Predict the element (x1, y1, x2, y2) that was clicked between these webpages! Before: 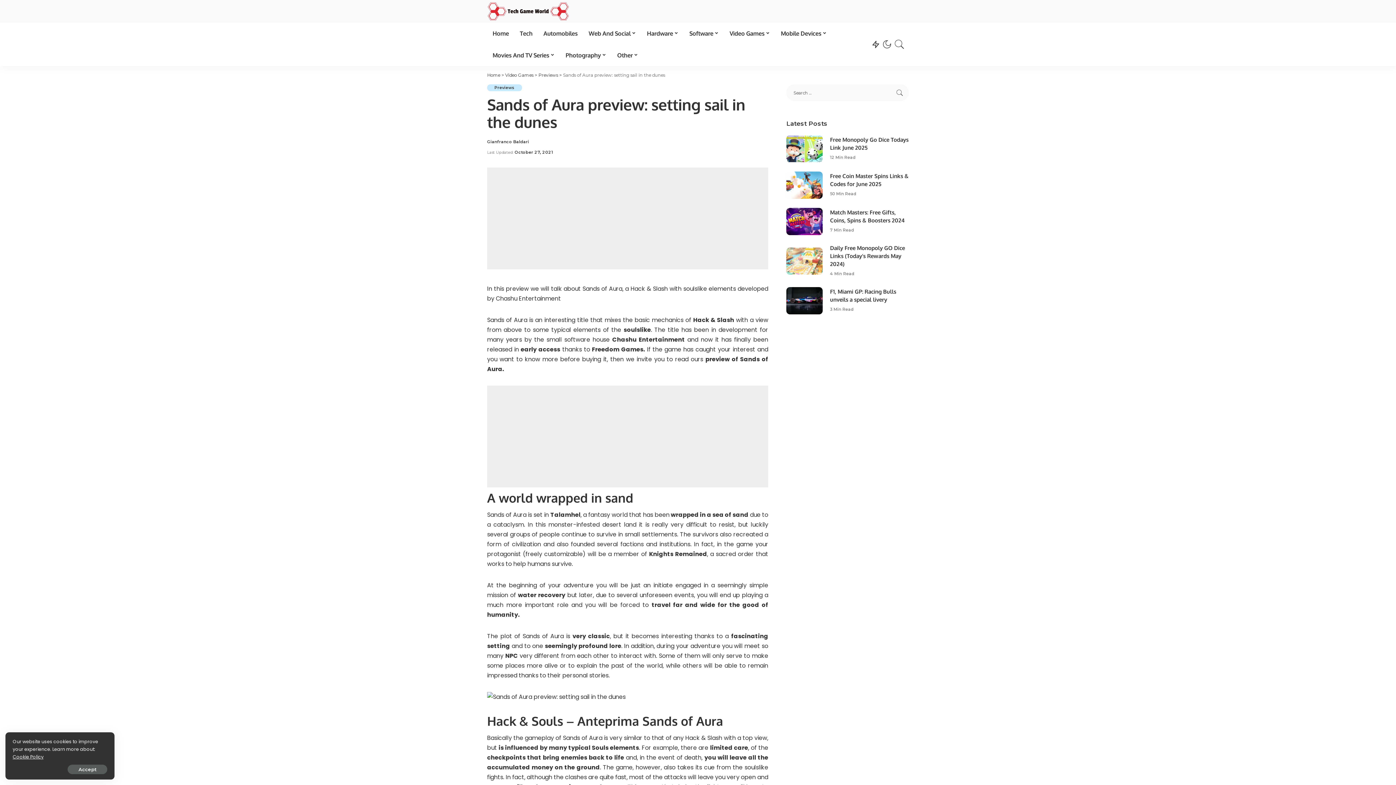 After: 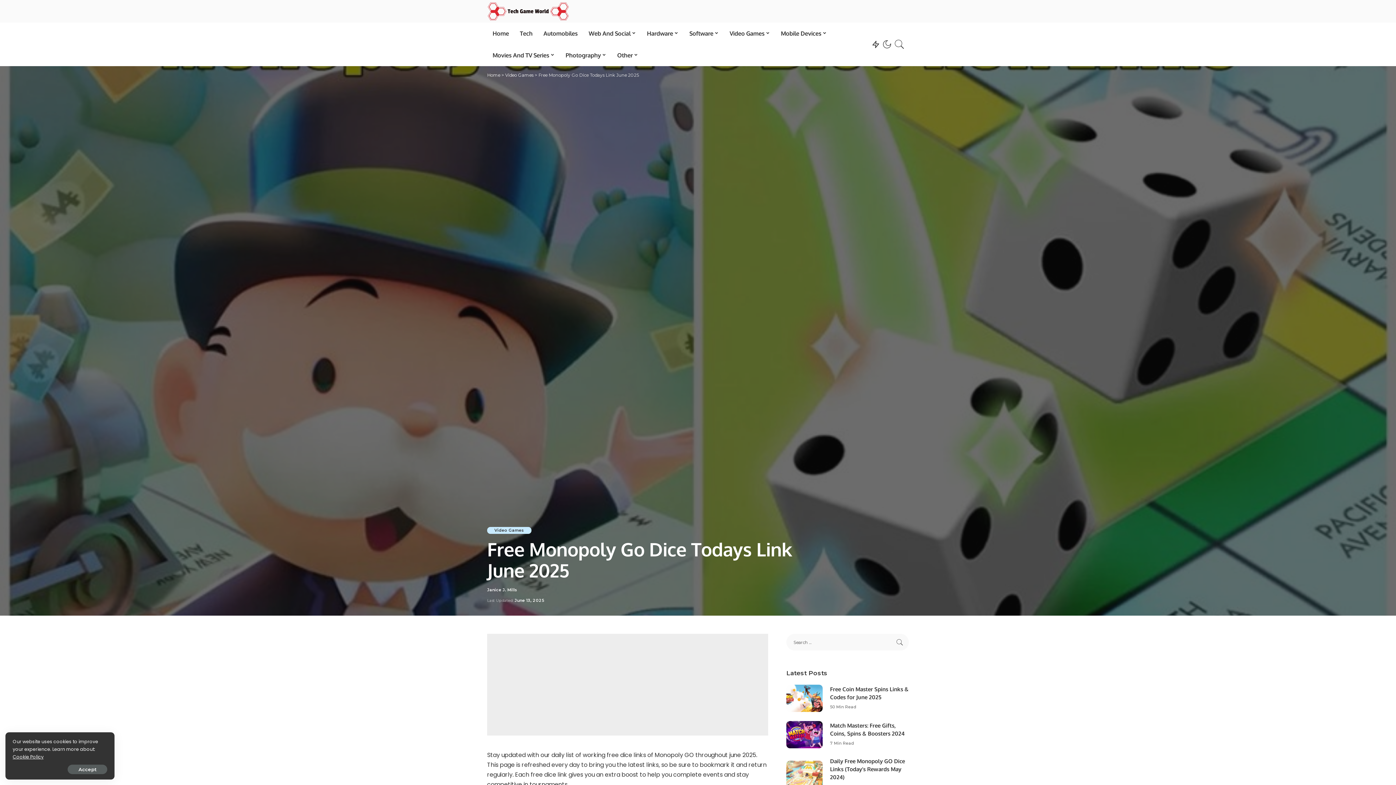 Action: bbox: (786, 135, 823, 162)